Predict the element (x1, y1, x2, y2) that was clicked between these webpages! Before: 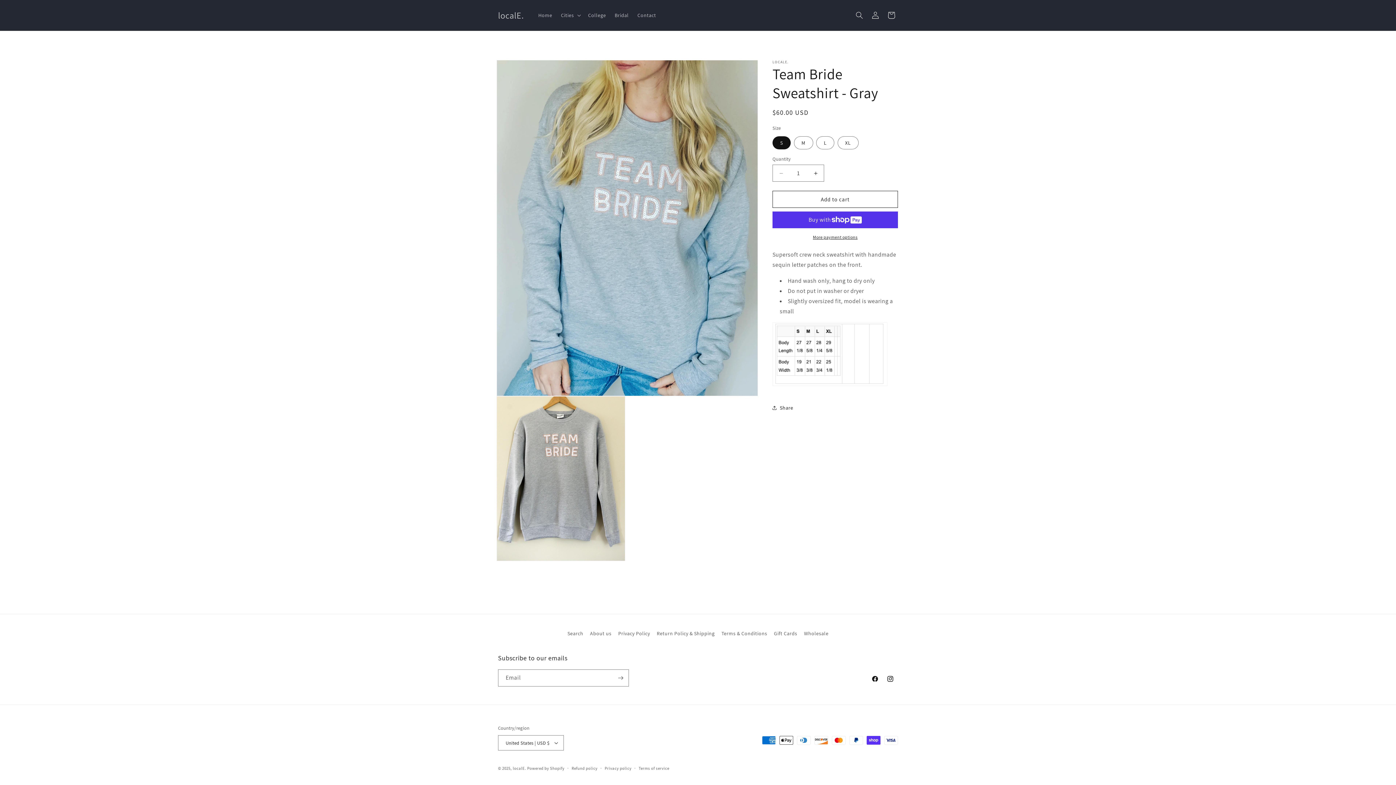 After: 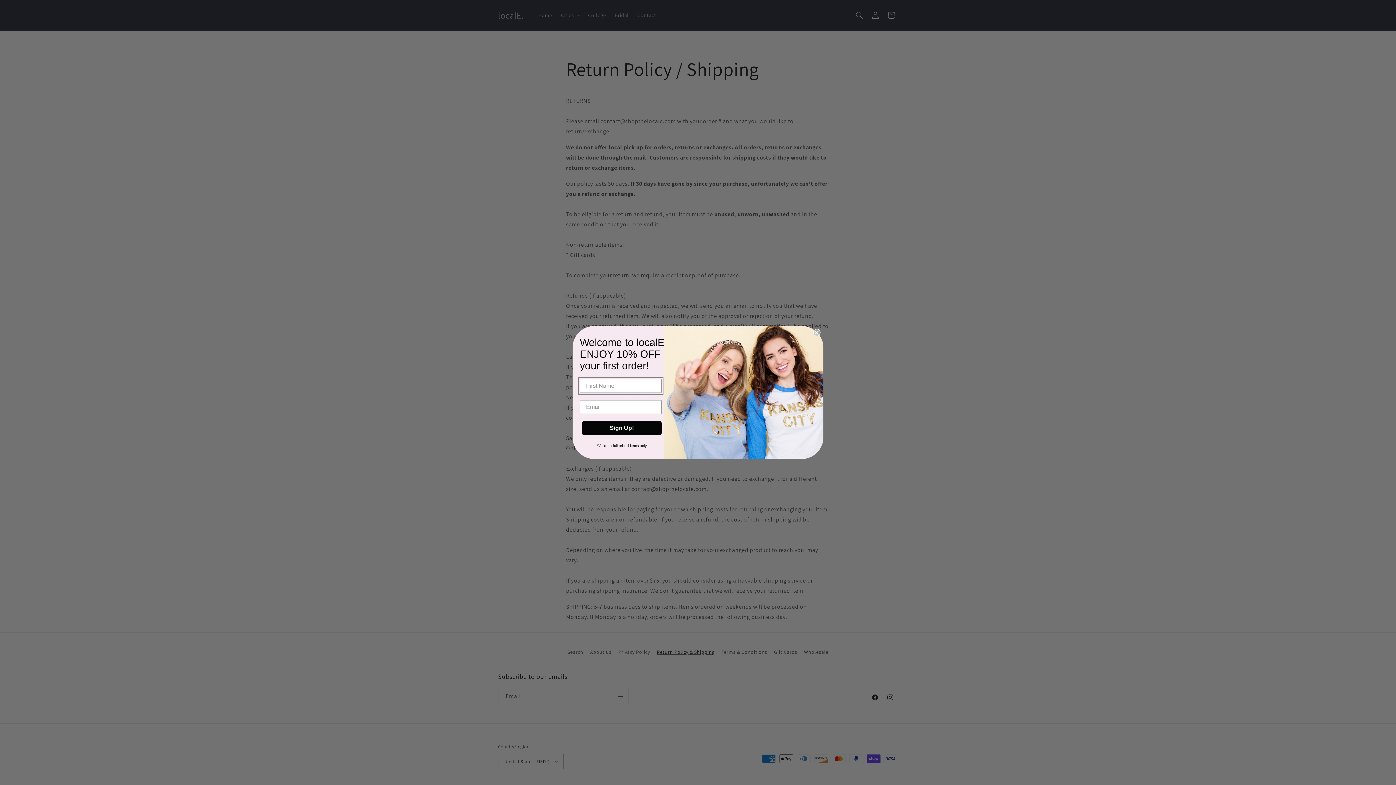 Action: bbox: (656, 627, 714, 640) label: Return Policy & Shipping